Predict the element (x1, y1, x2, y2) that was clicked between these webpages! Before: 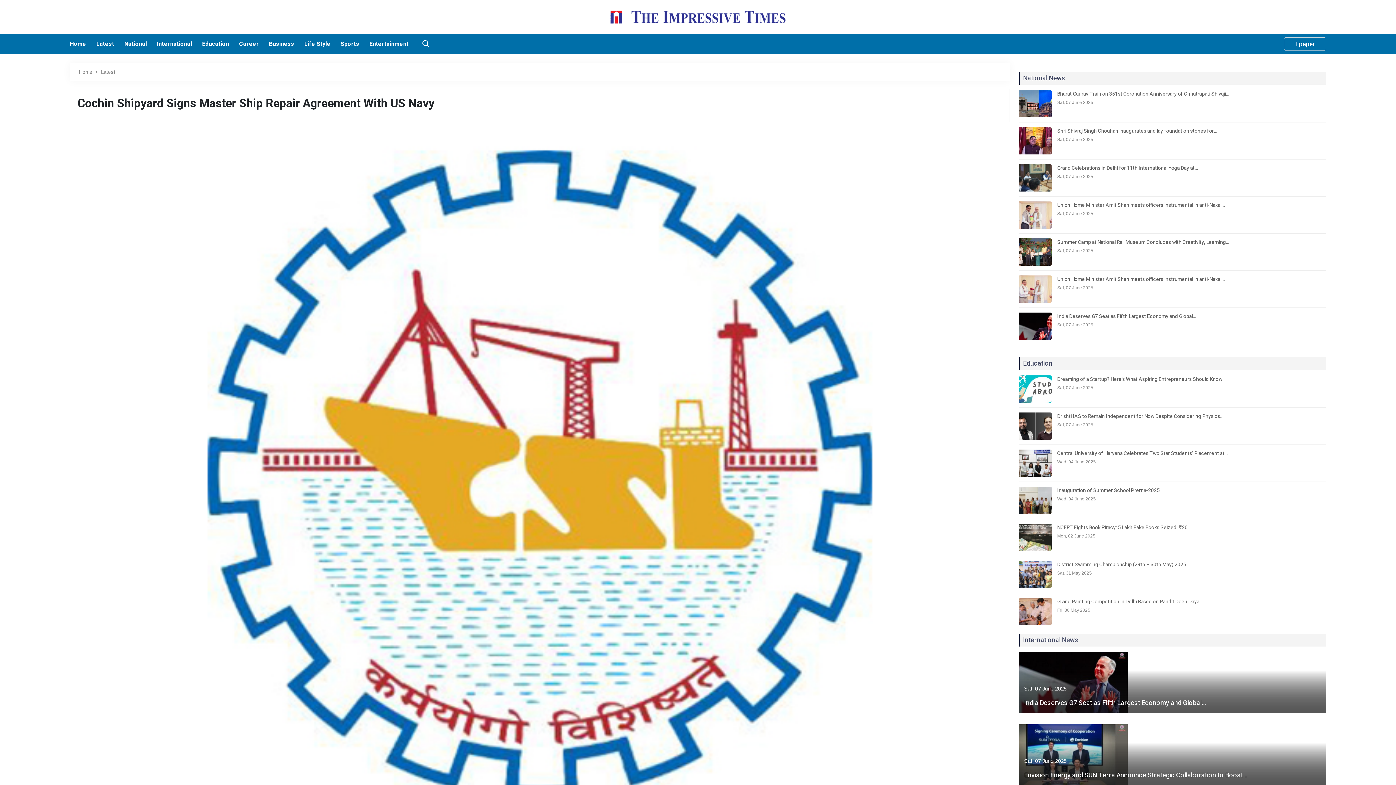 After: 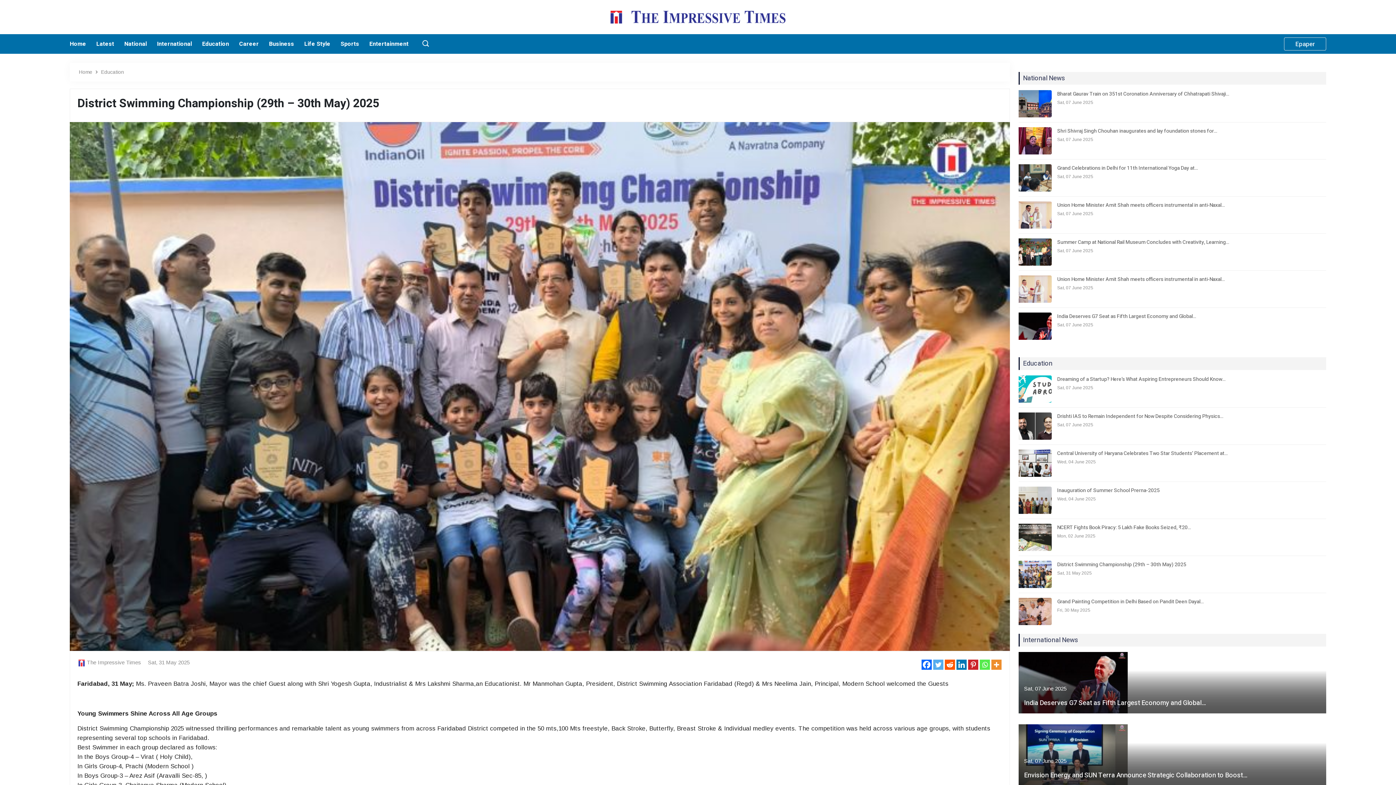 Action: bbox: (1057, 560, 1326, 568) label: District Swimming Championship (29th – 30th May) 2025